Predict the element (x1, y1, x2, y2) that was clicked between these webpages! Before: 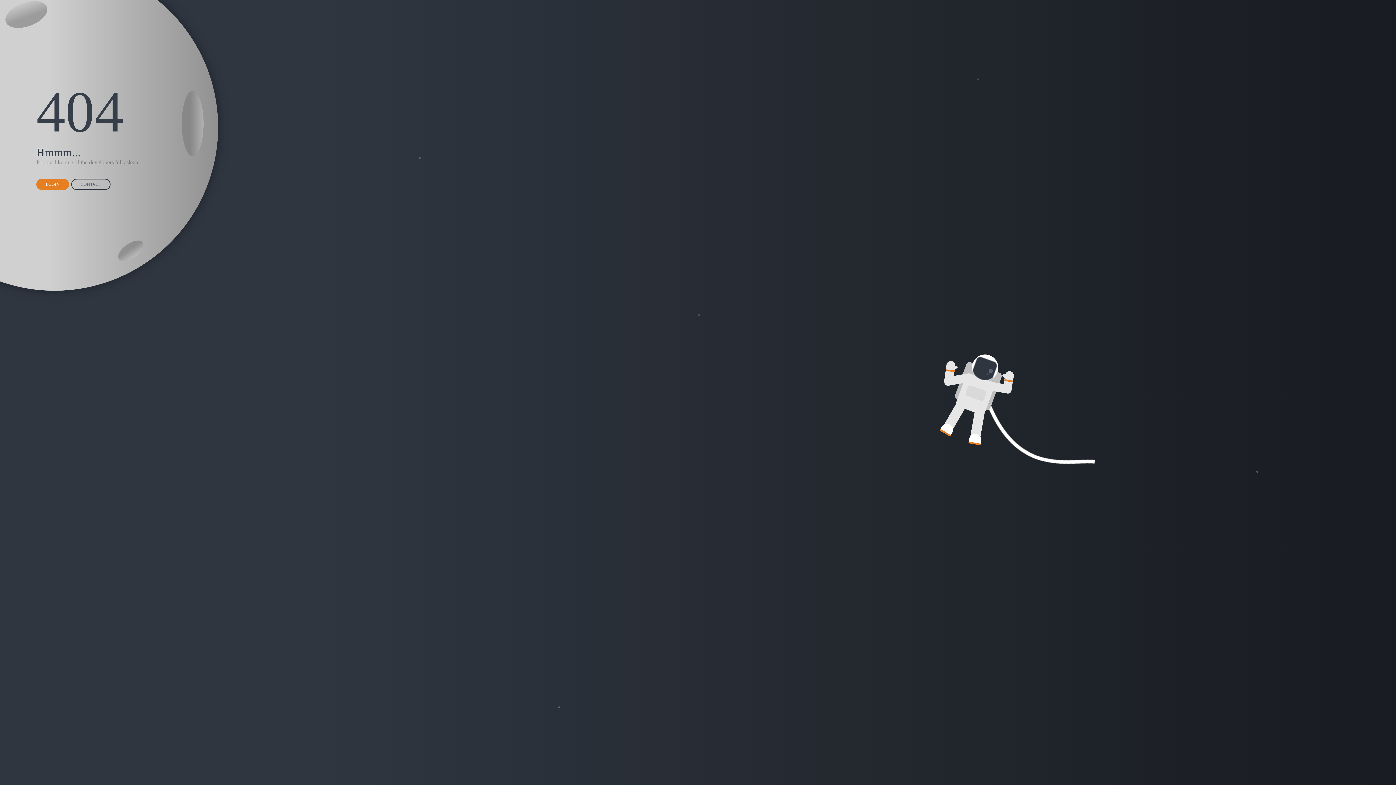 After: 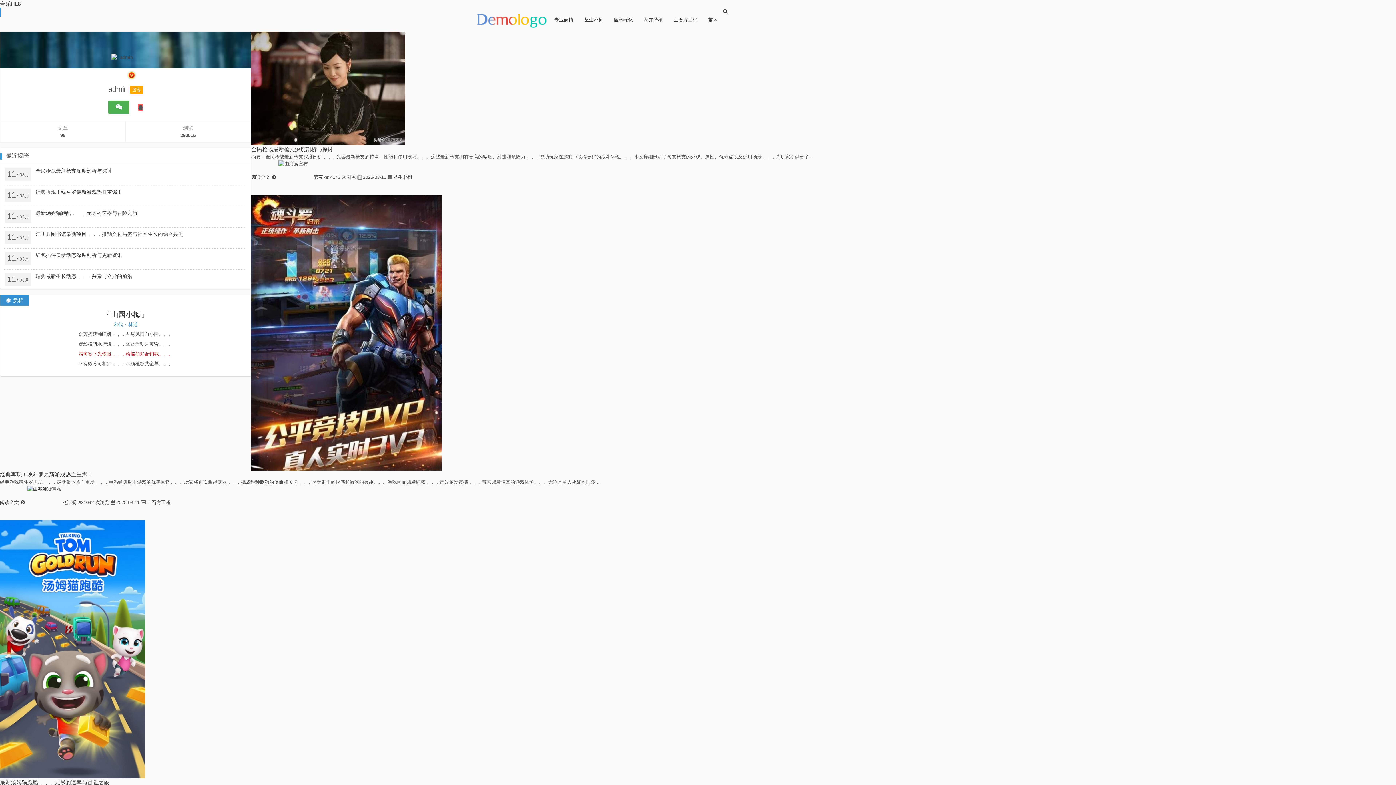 Action: label: CONTACT bbox: (71, 178, 110, 190)